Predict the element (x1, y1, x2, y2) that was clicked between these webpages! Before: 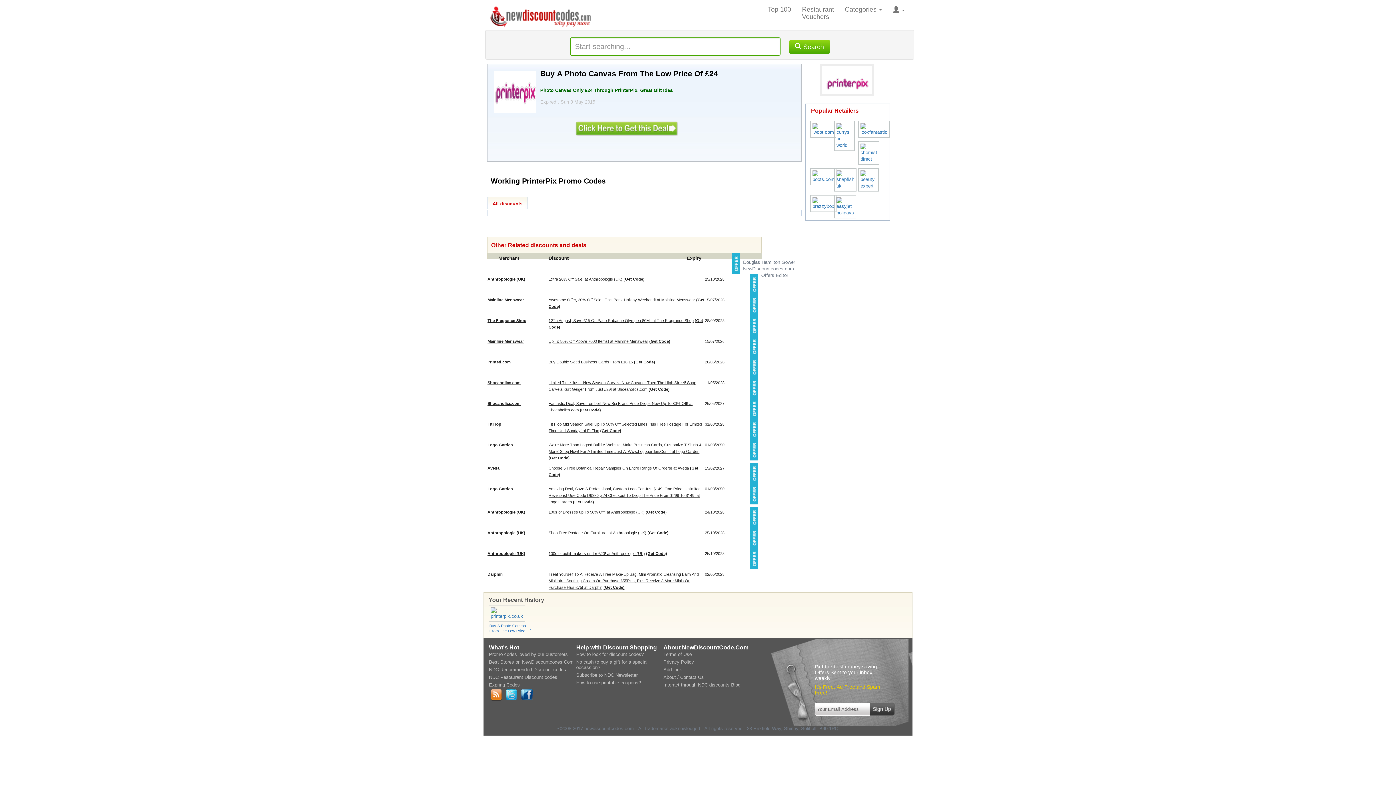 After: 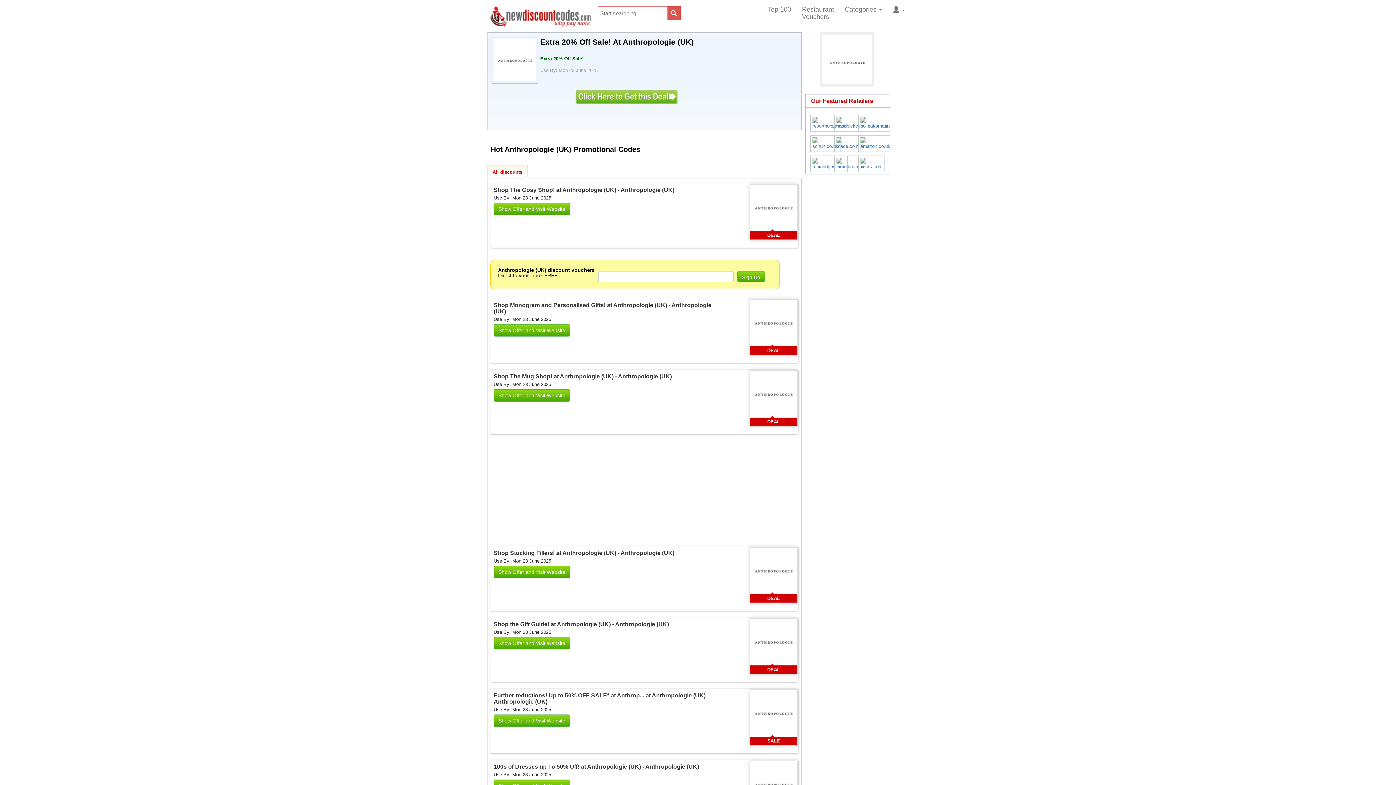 Action: label: (Get Code) bbox: (623, 277, 644, 281)